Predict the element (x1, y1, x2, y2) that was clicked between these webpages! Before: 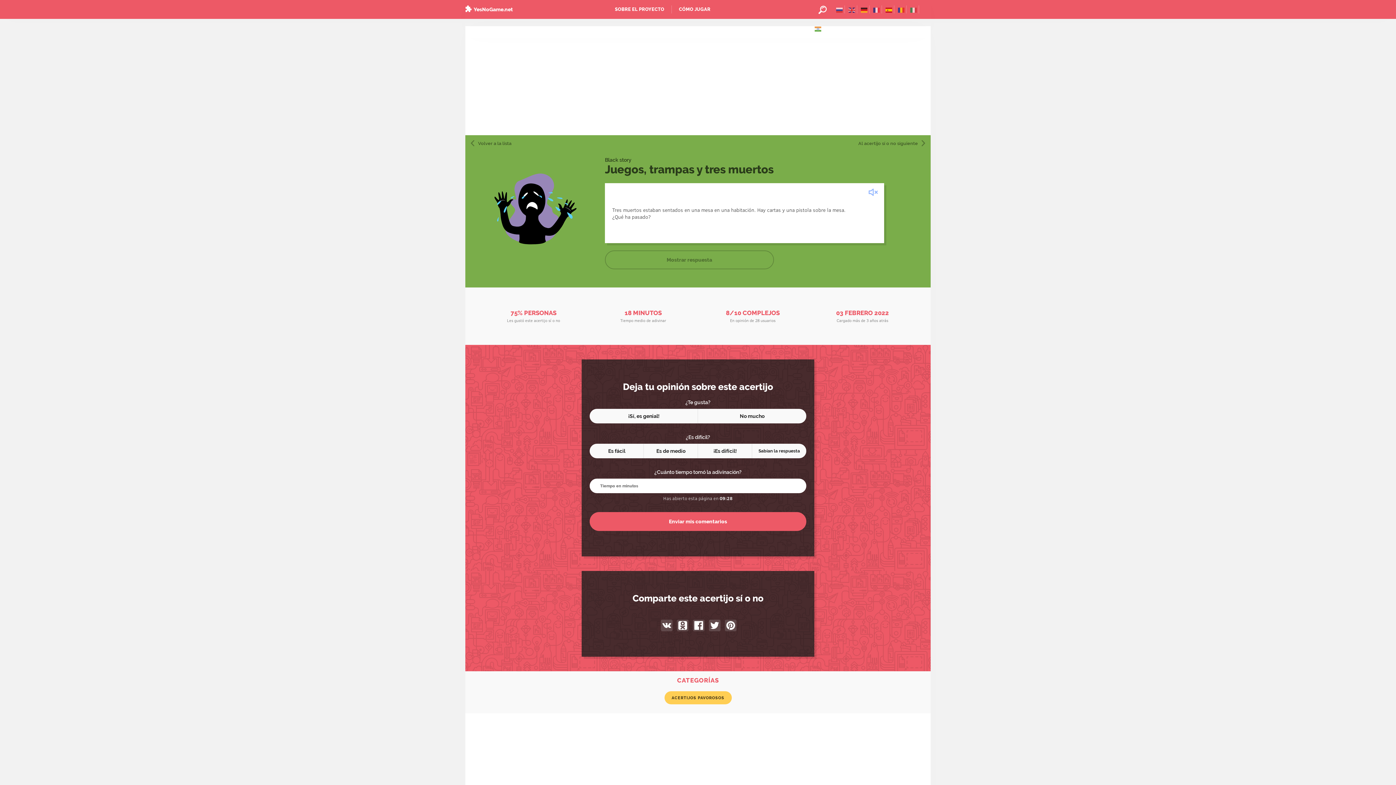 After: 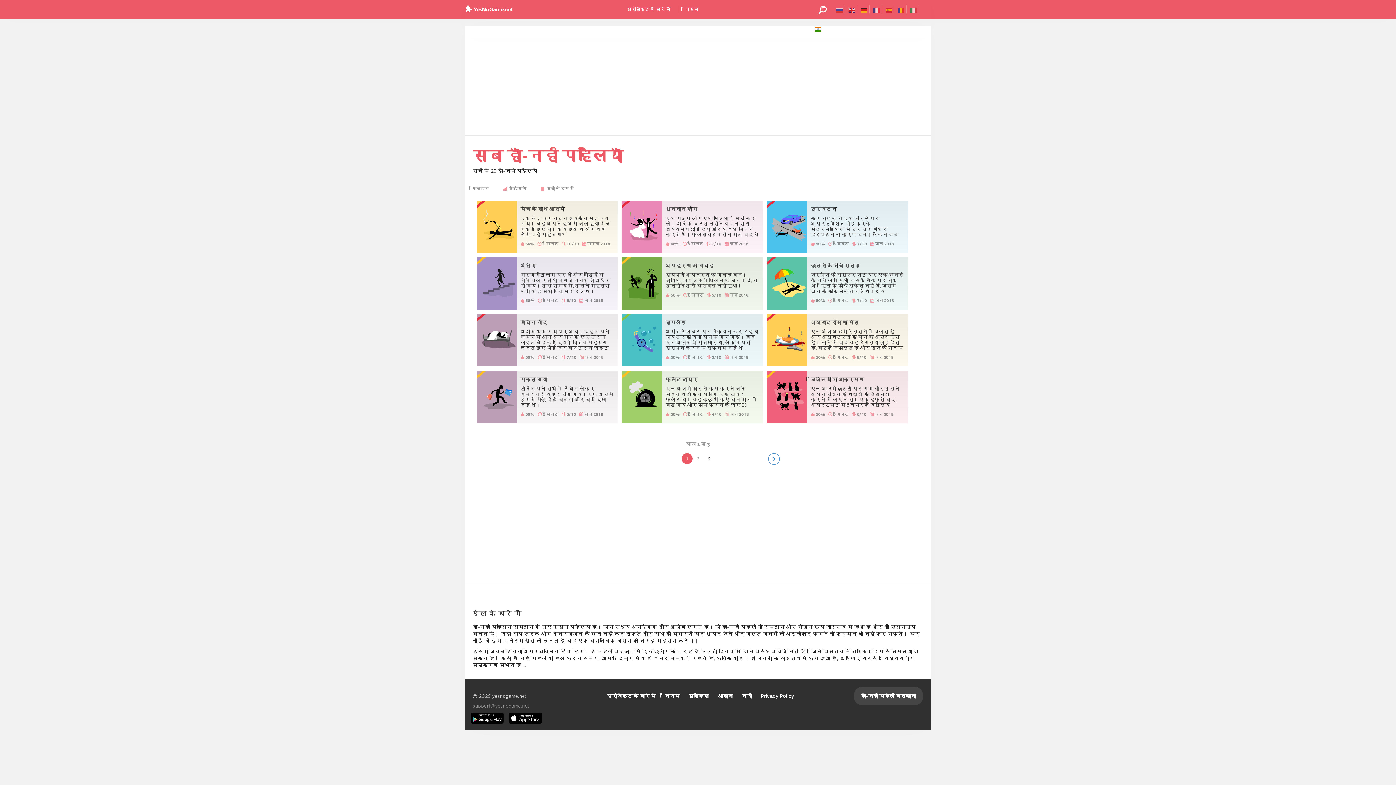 Action: bbox: (814, 22, 821, 33)